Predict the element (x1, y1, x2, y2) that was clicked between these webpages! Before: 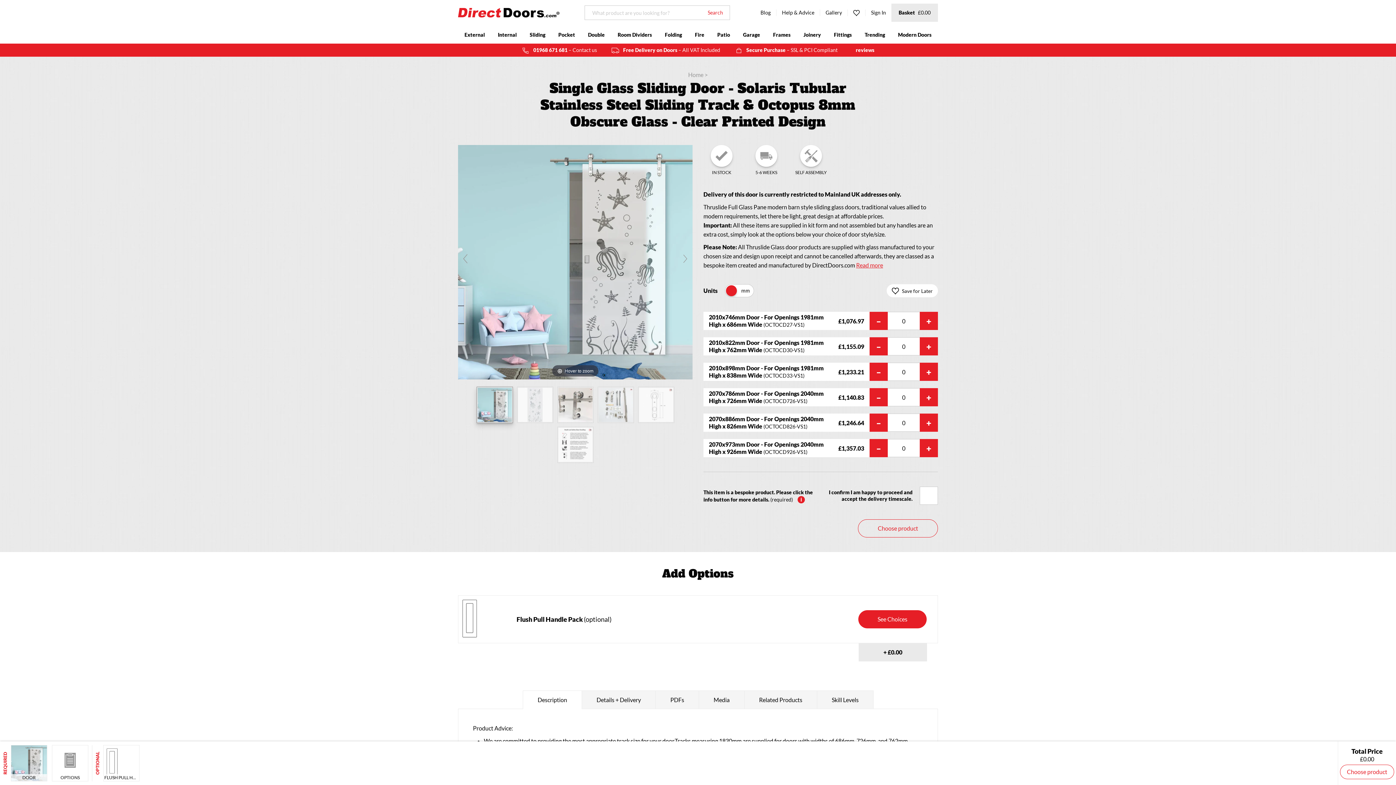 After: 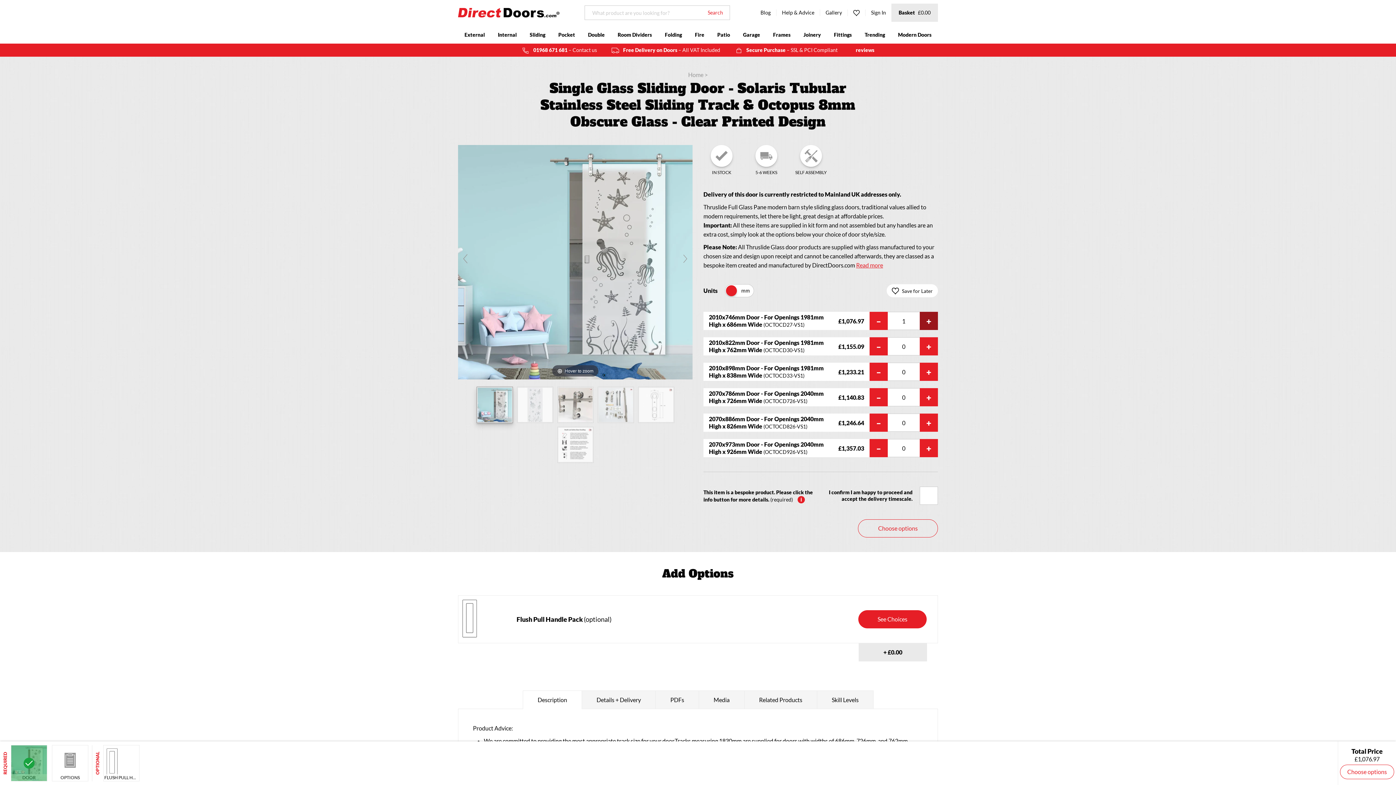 Action: label: +
Increase quantity bbox: (920, 312, 938, 330)